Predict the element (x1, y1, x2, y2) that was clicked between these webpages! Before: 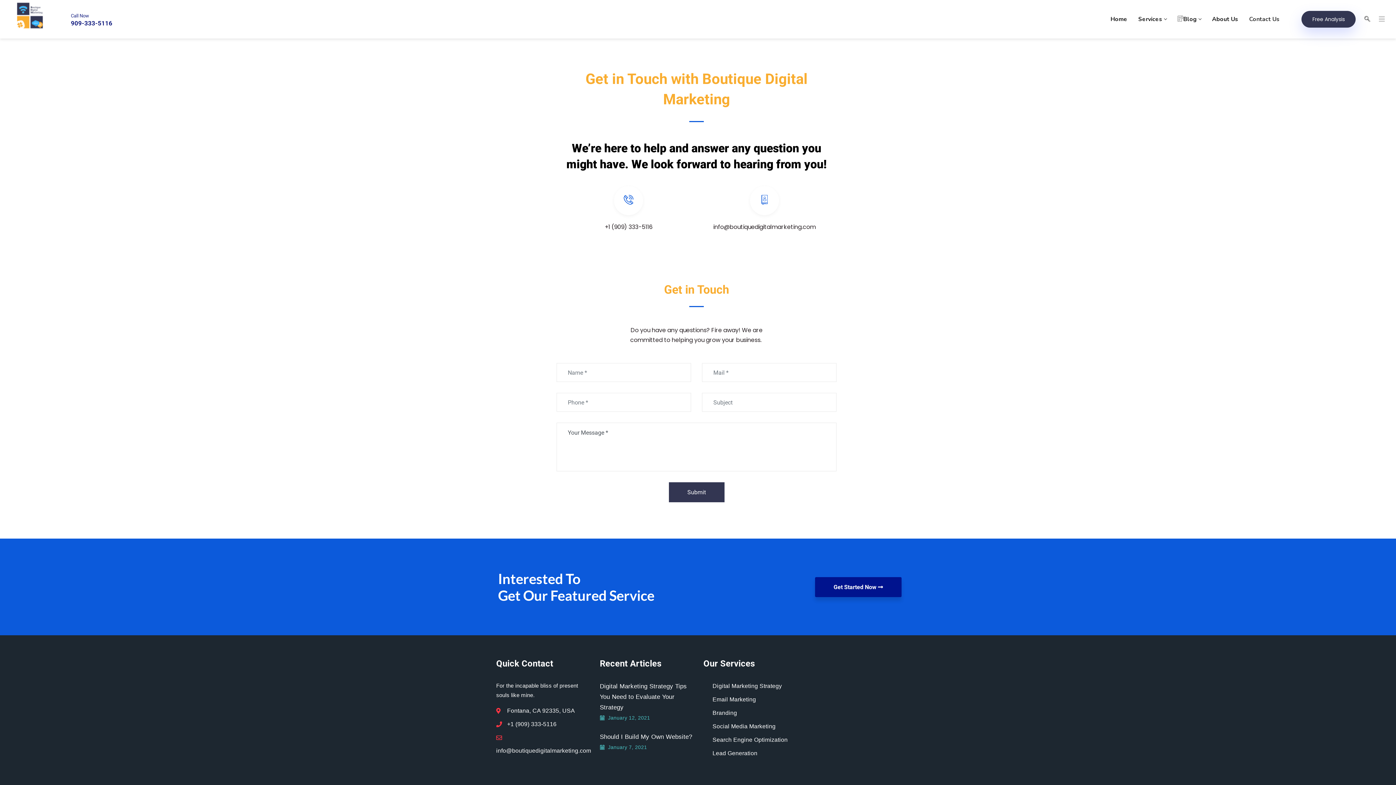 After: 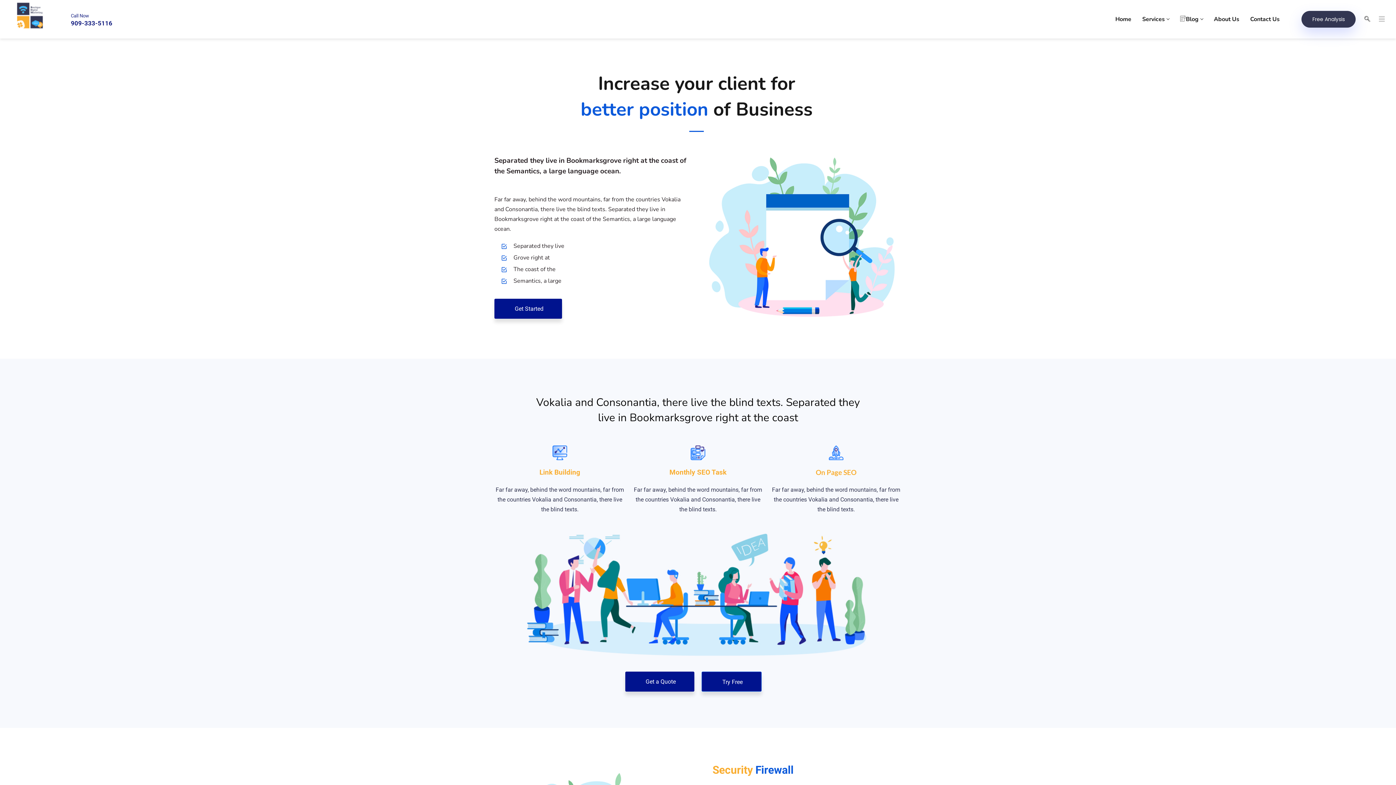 Action: bbox: (703, 750, 757, 756) label: Lead Generation